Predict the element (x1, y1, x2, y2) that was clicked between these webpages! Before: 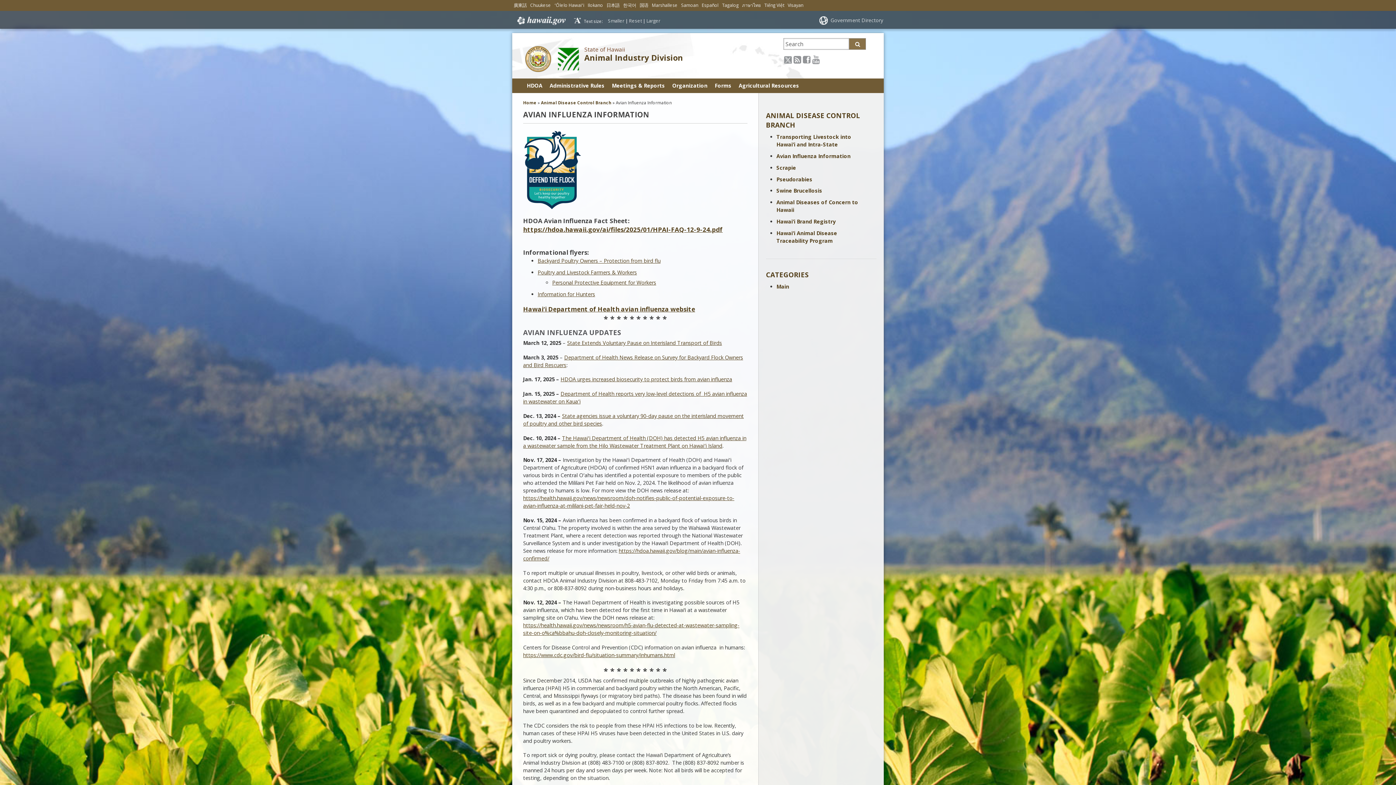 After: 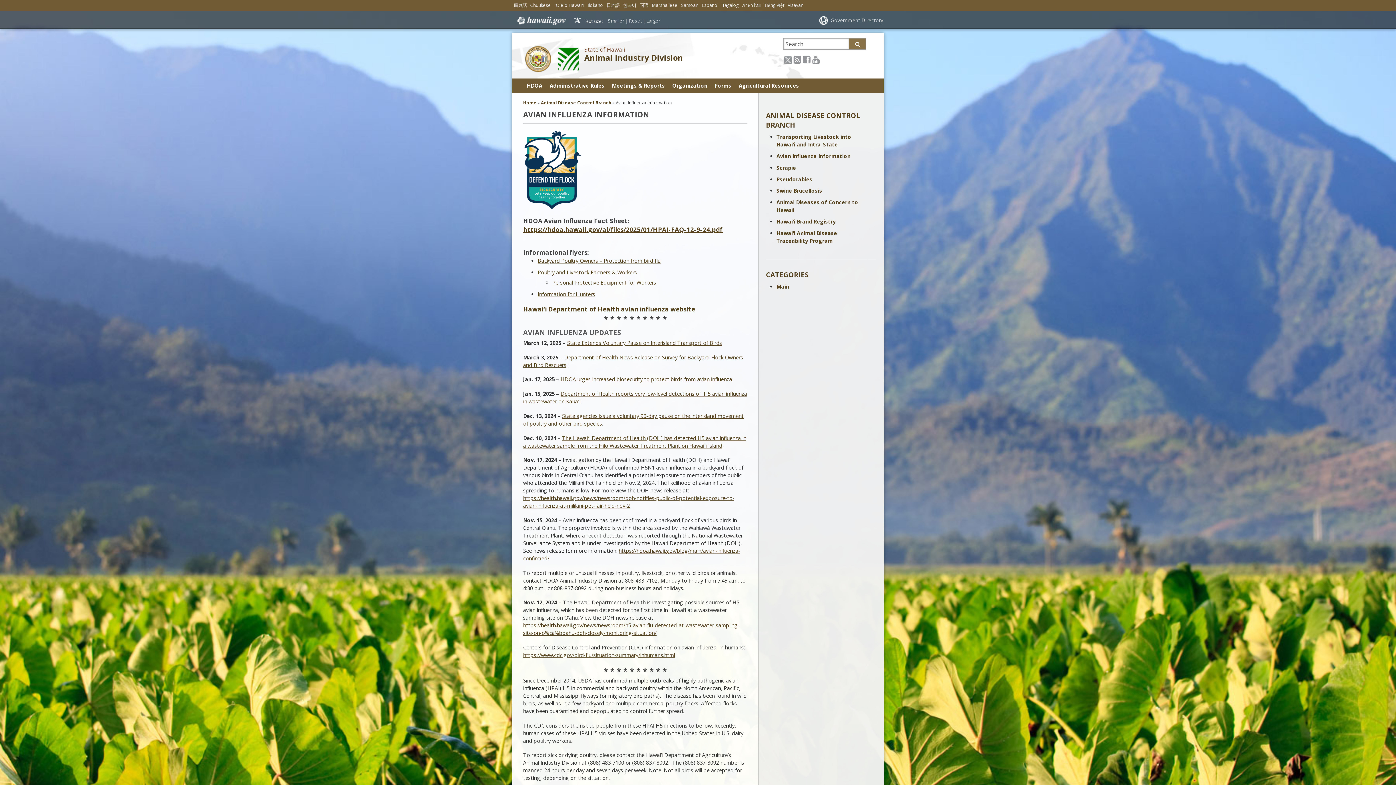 Action: label: Avian Influenza Information bbox: (776, 152, 850, 159)